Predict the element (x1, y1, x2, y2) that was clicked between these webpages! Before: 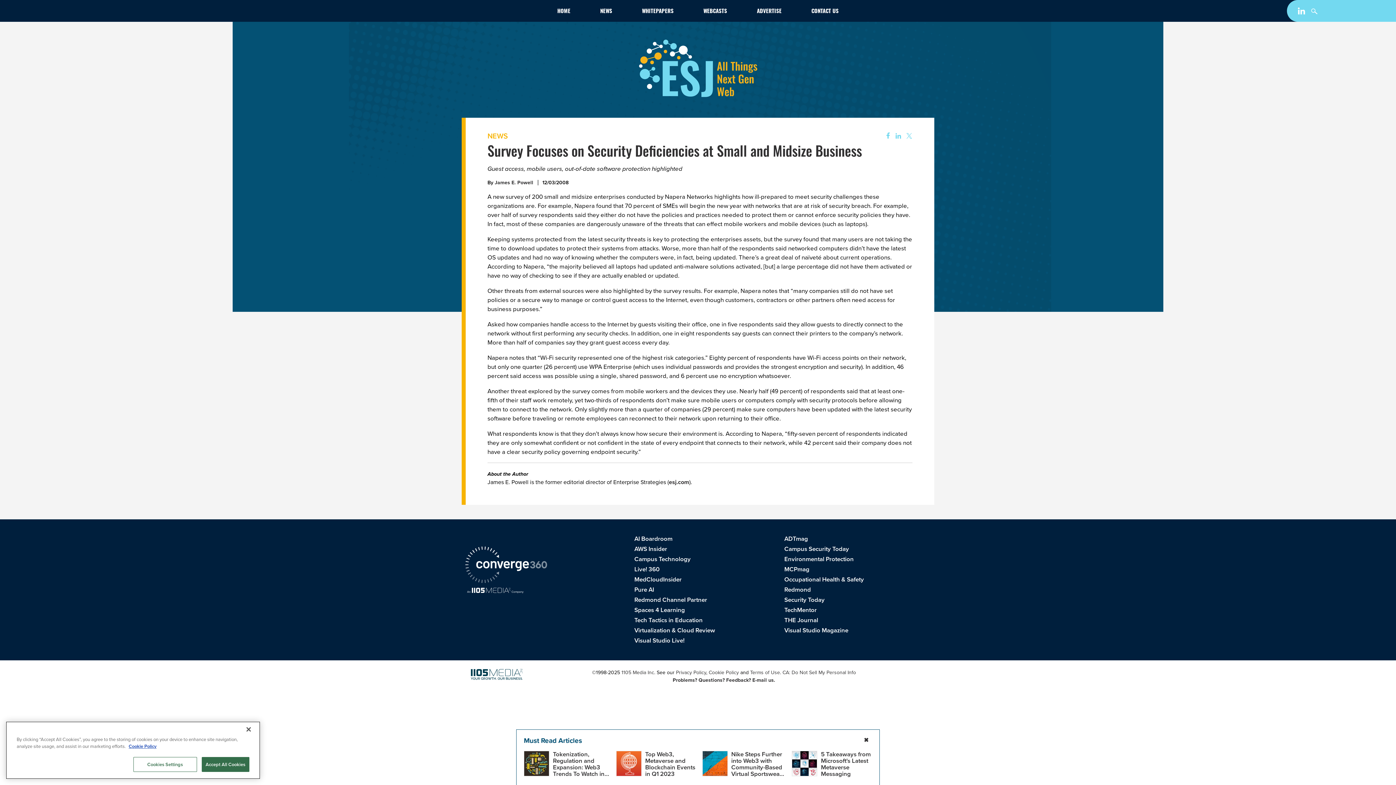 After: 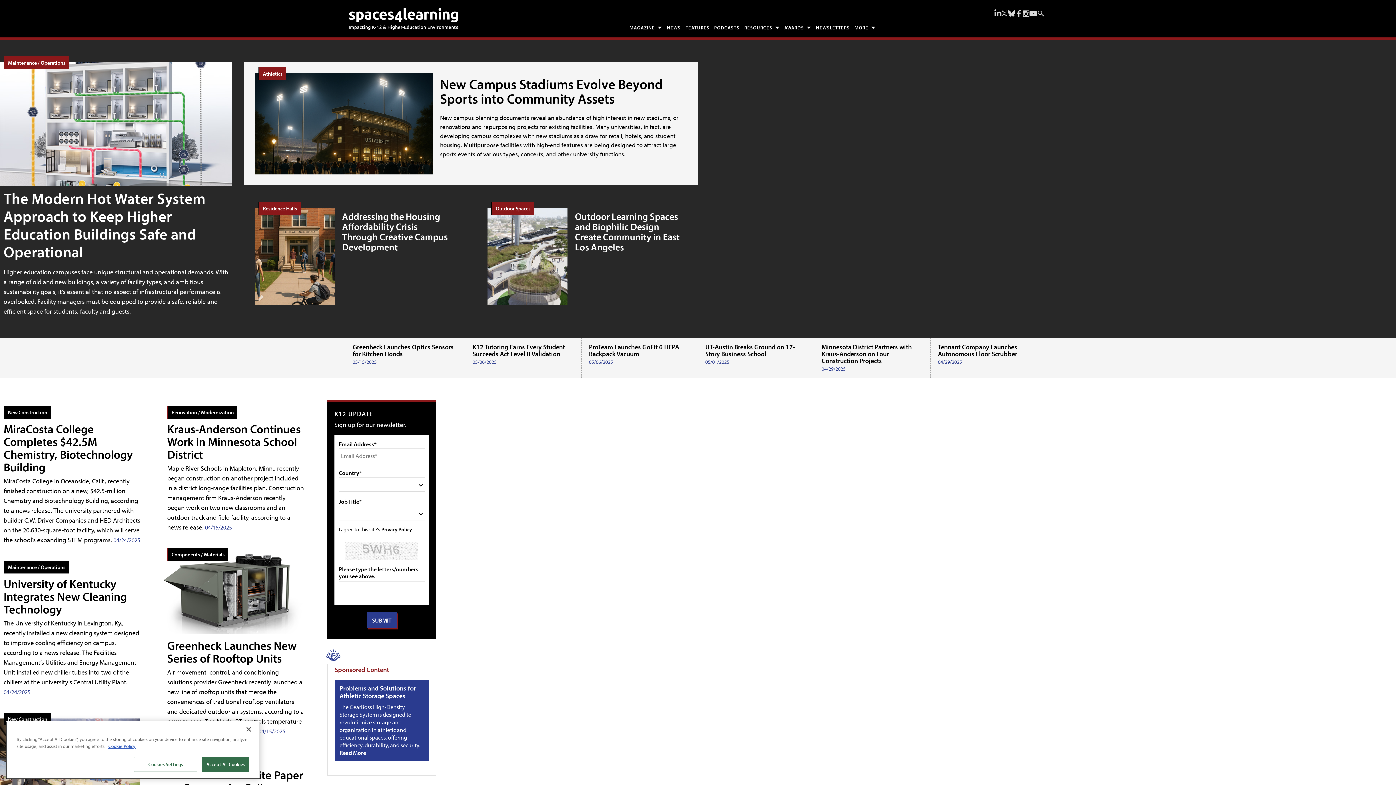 Action: bbox: (634, 605, 685, 614) label: Spaces 4 Learning